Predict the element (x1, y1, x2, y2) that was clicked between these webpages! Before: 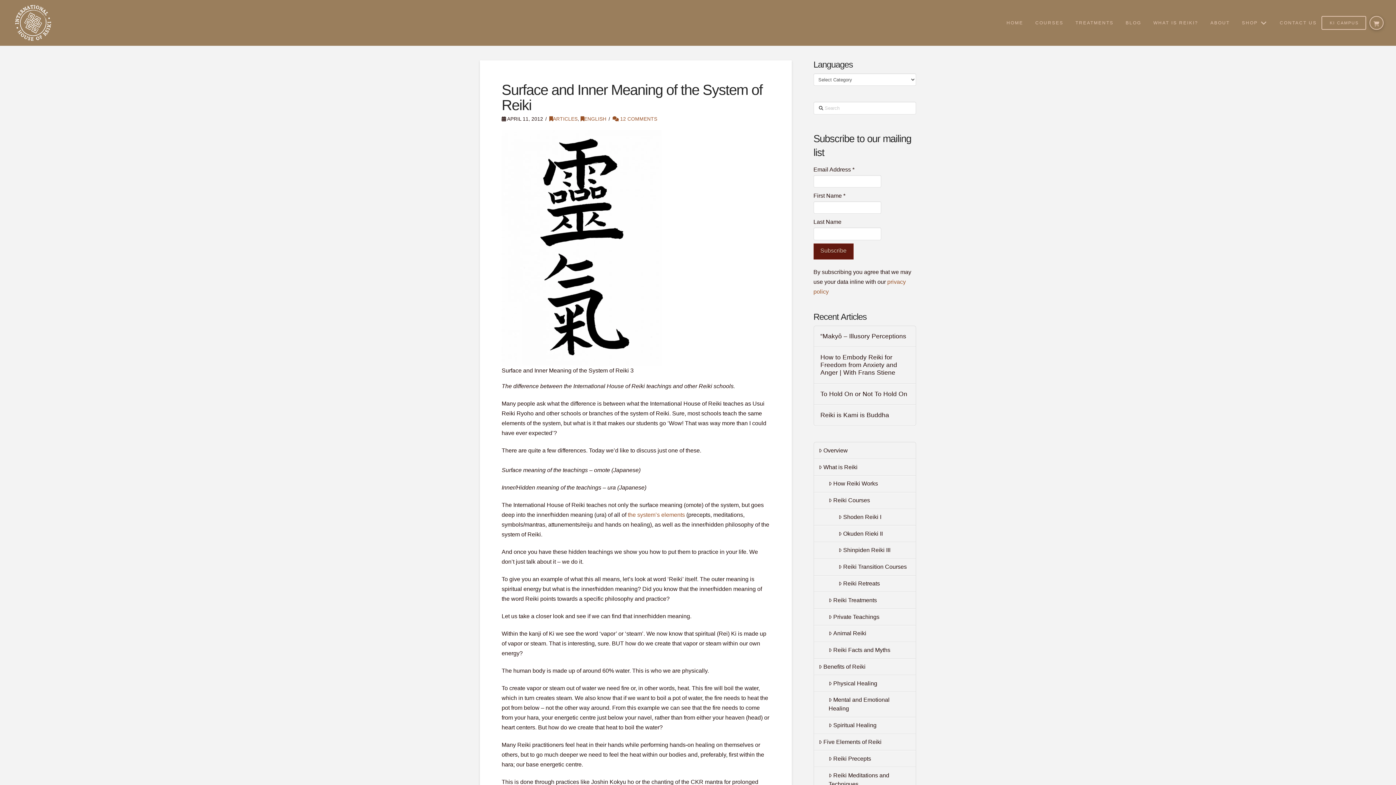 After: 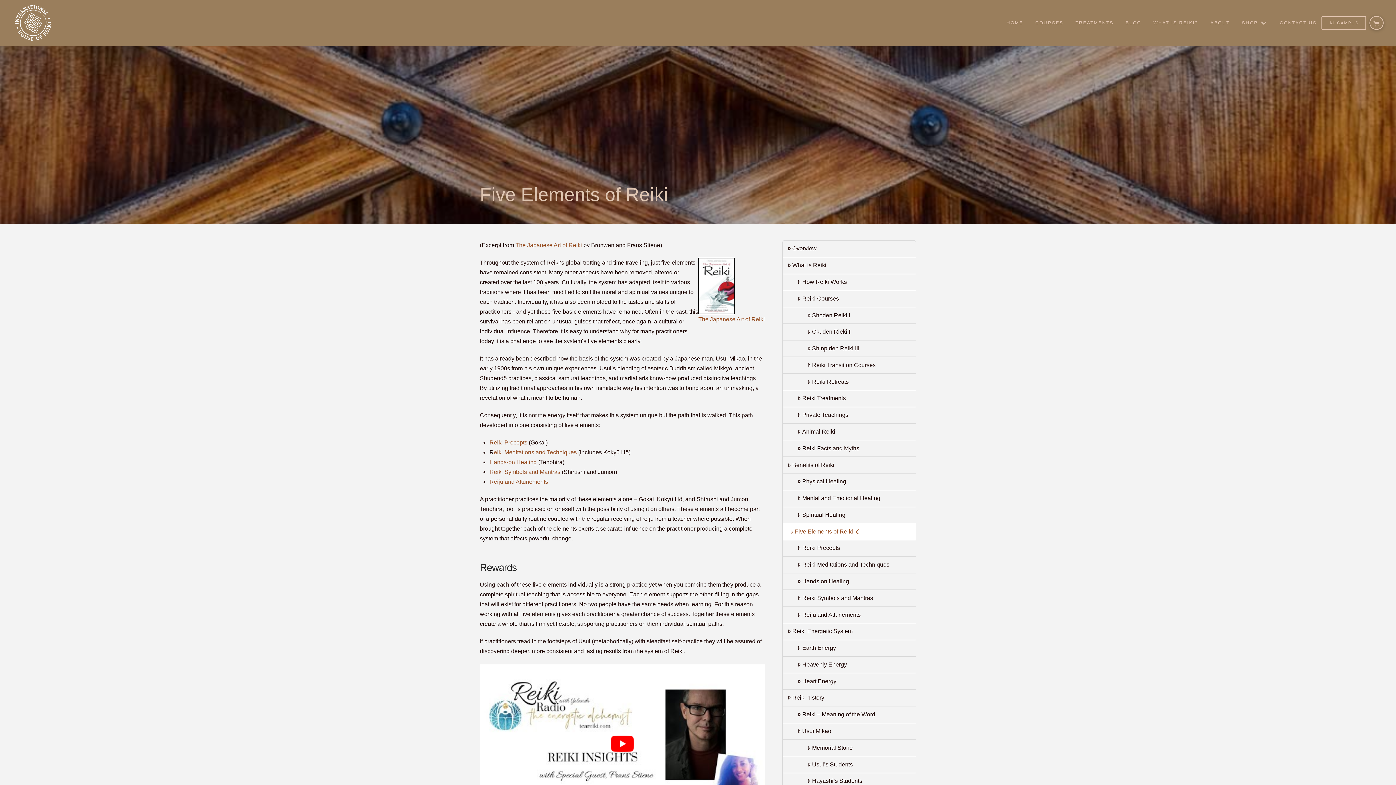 Action: label: Five Elements of Reiki bbox: (814, 734, 916, 751)